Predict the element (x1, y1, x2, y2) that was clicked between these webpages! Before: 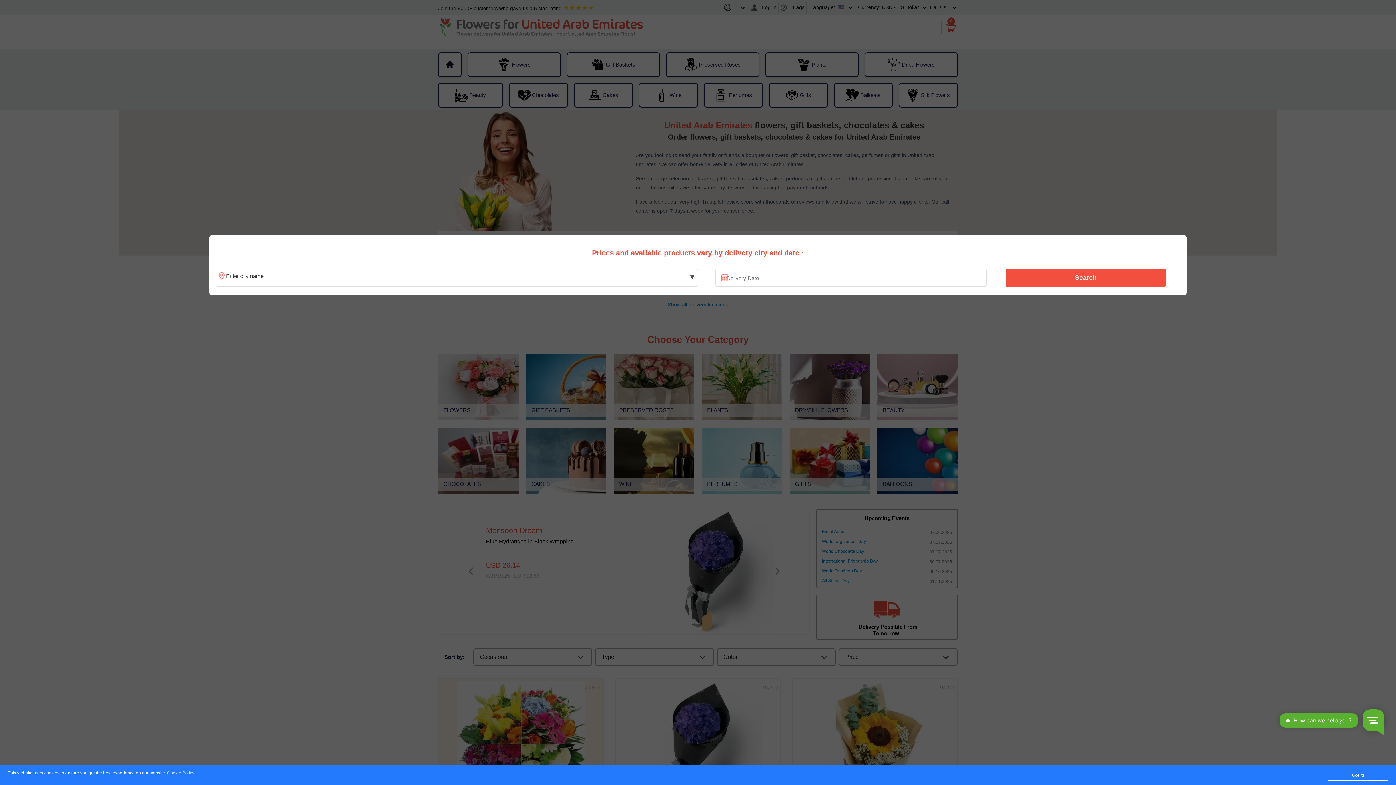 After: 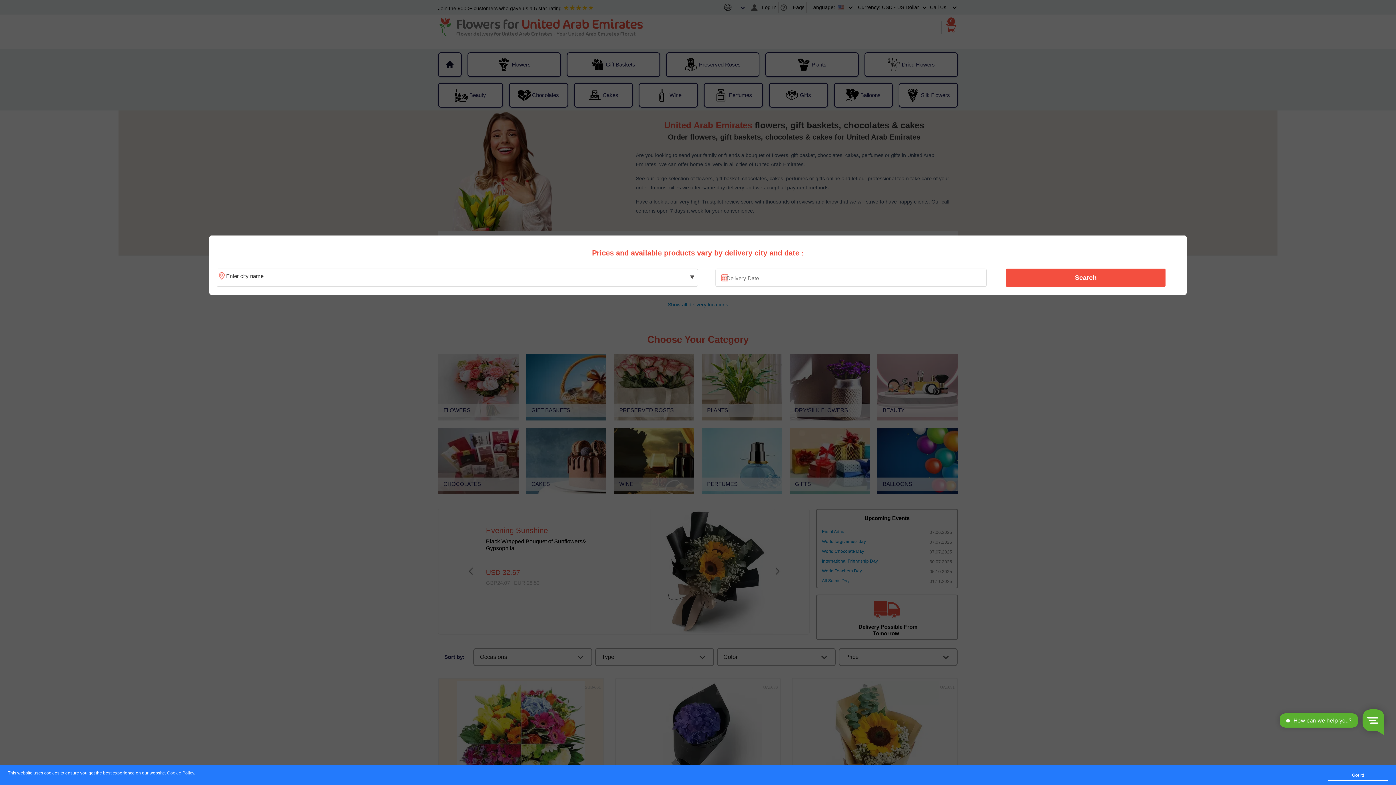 Action: label: Search bbox: (1010, 270, 1161, 285)